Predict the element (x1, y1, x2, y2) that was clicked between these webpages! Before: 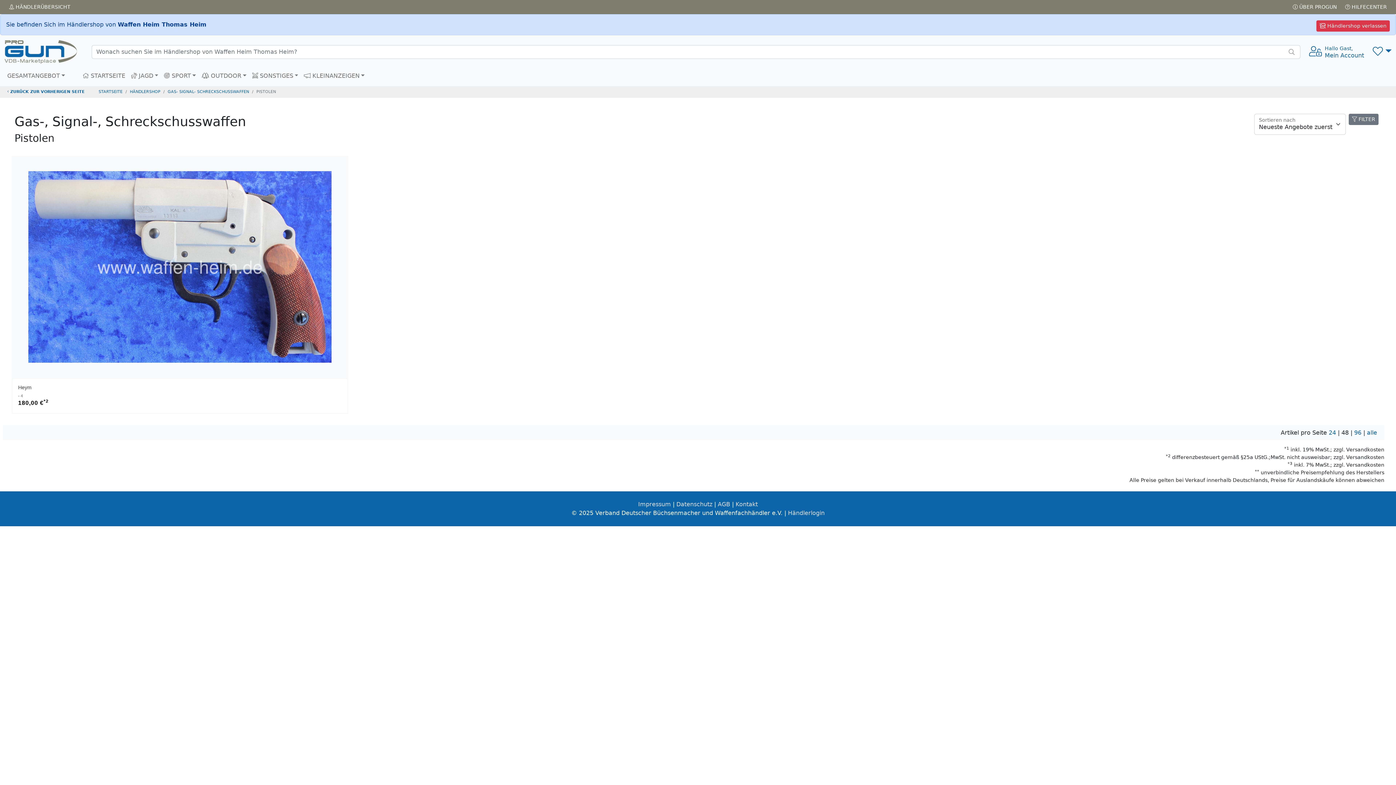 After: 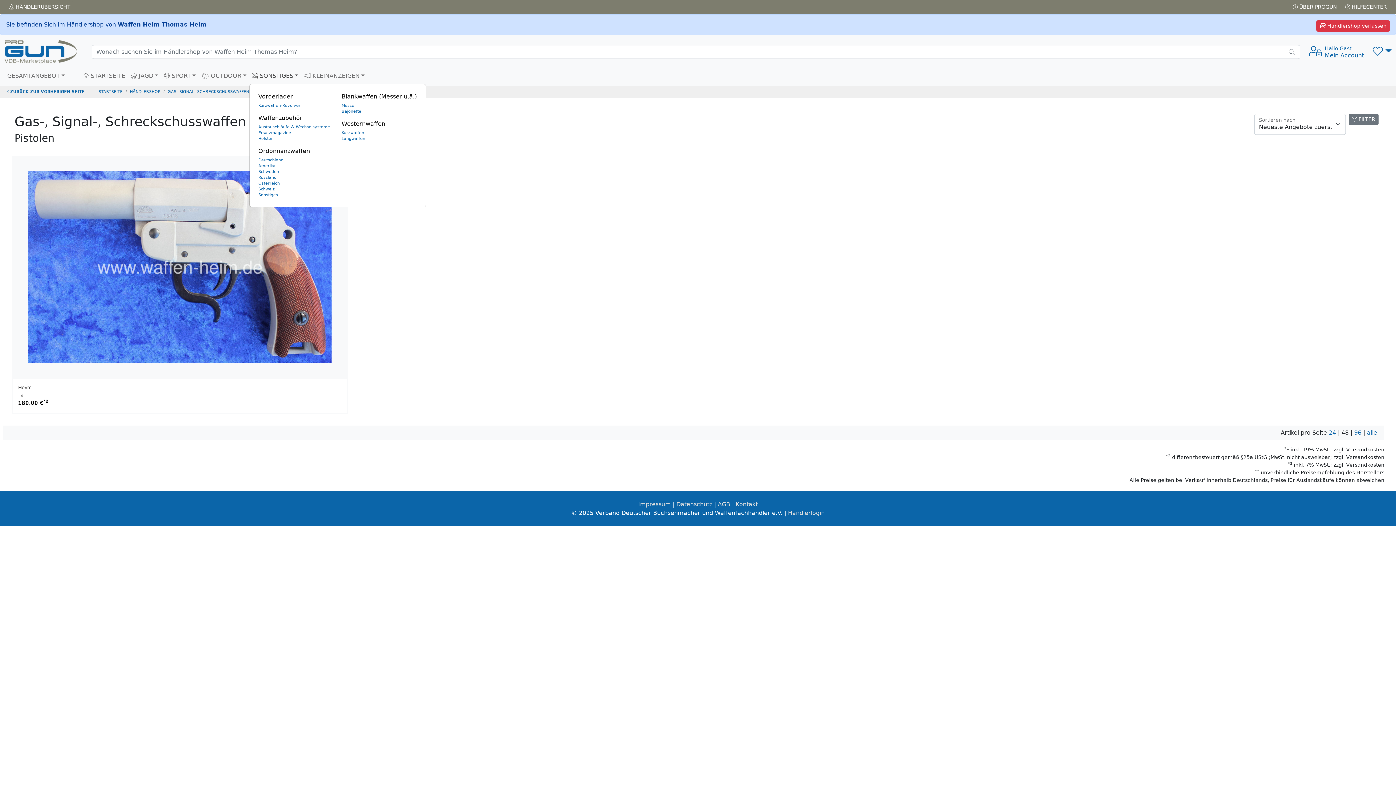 Action: bbox: (249, 68, 301, 83) label:  SONSTIGES